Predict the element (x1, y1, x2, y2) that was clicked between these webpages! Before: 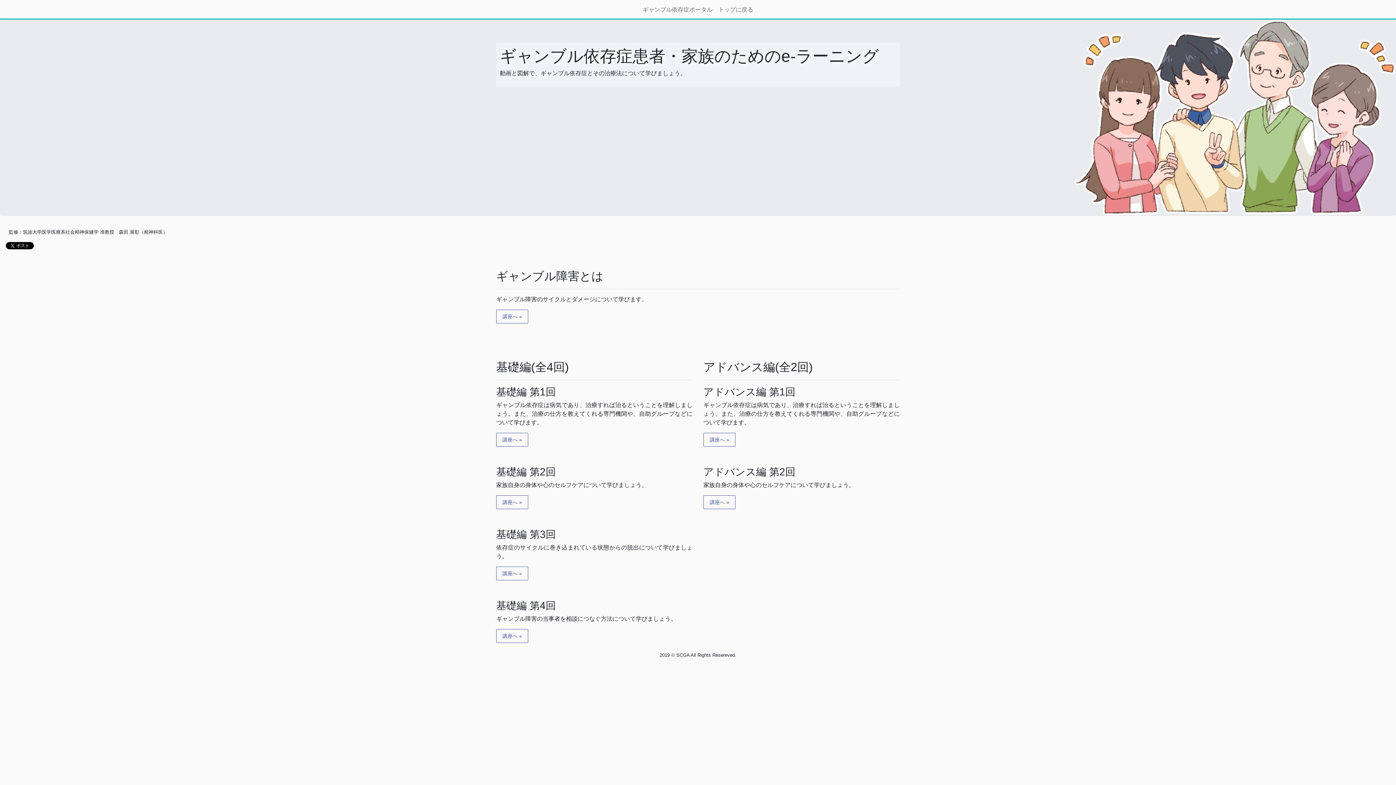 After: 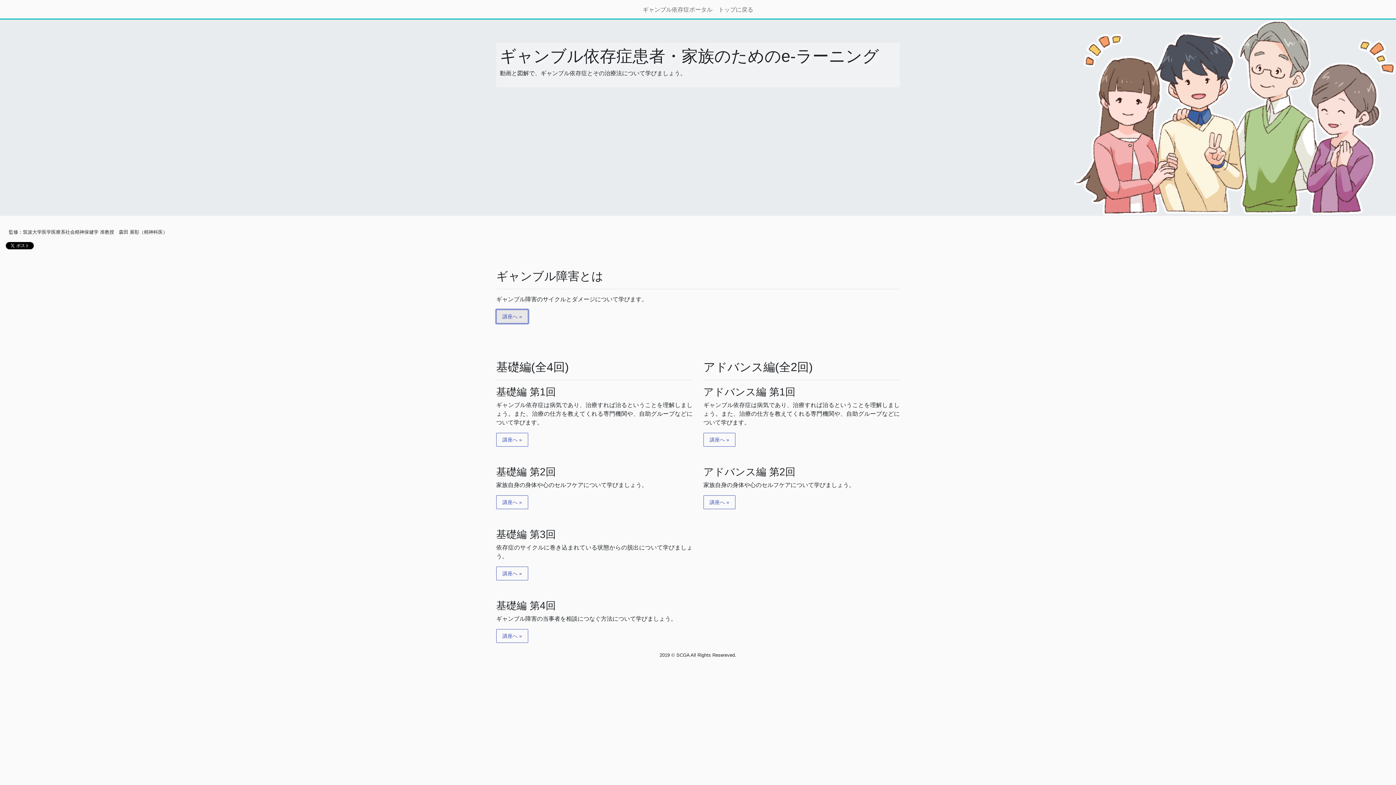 Action: bbox: (496, 309, 528, 323) label: 講座へ »